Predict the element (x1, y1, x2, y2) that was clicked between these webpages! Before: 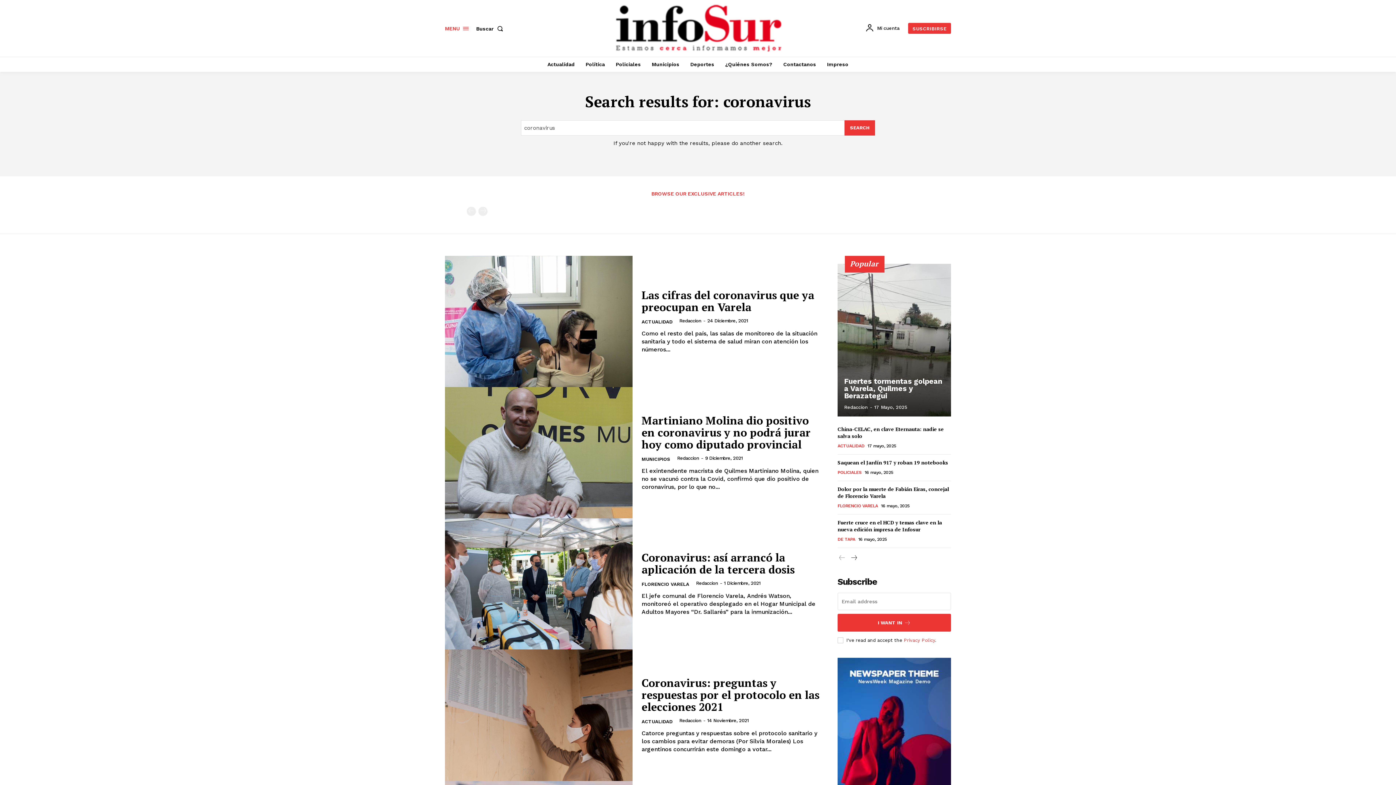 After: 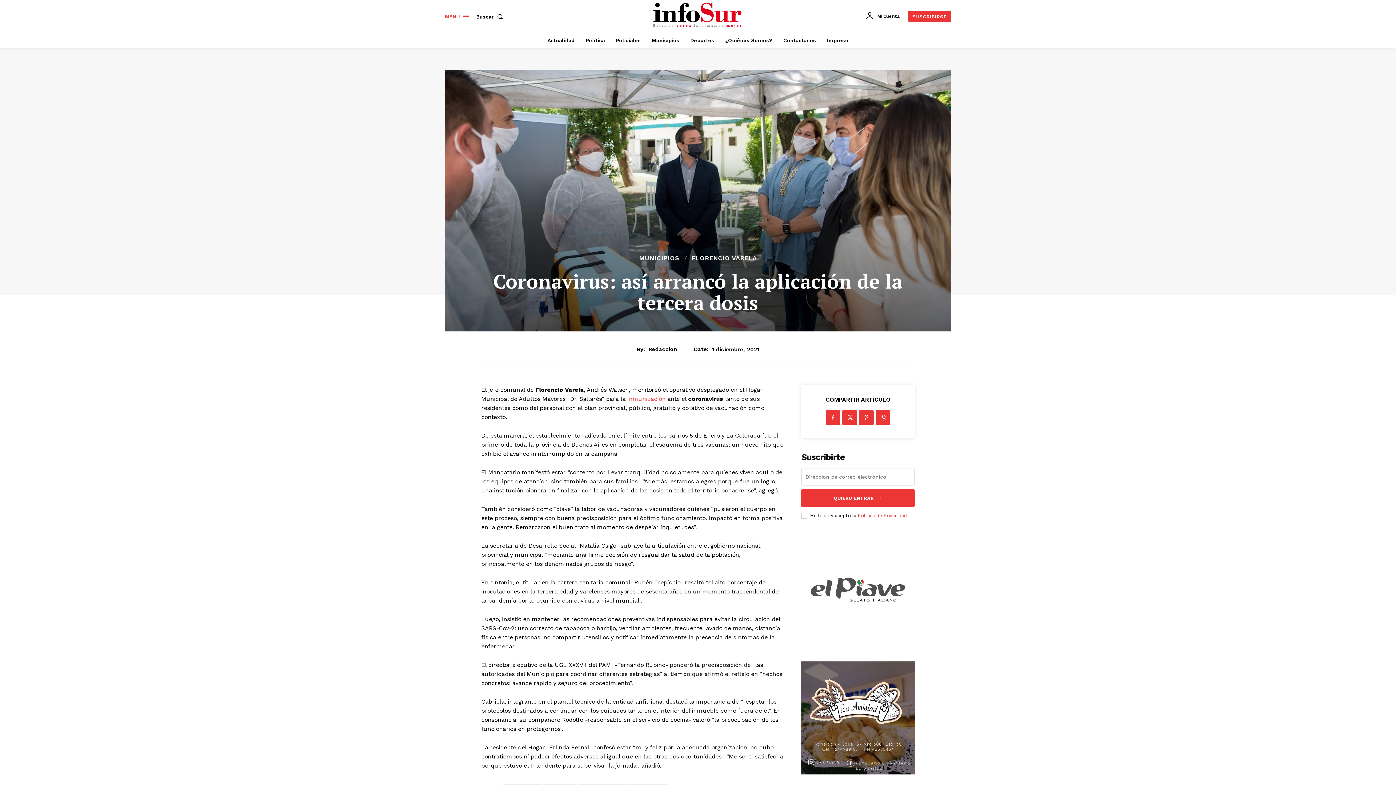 Action: bbox: (445, 518, 632, 649)